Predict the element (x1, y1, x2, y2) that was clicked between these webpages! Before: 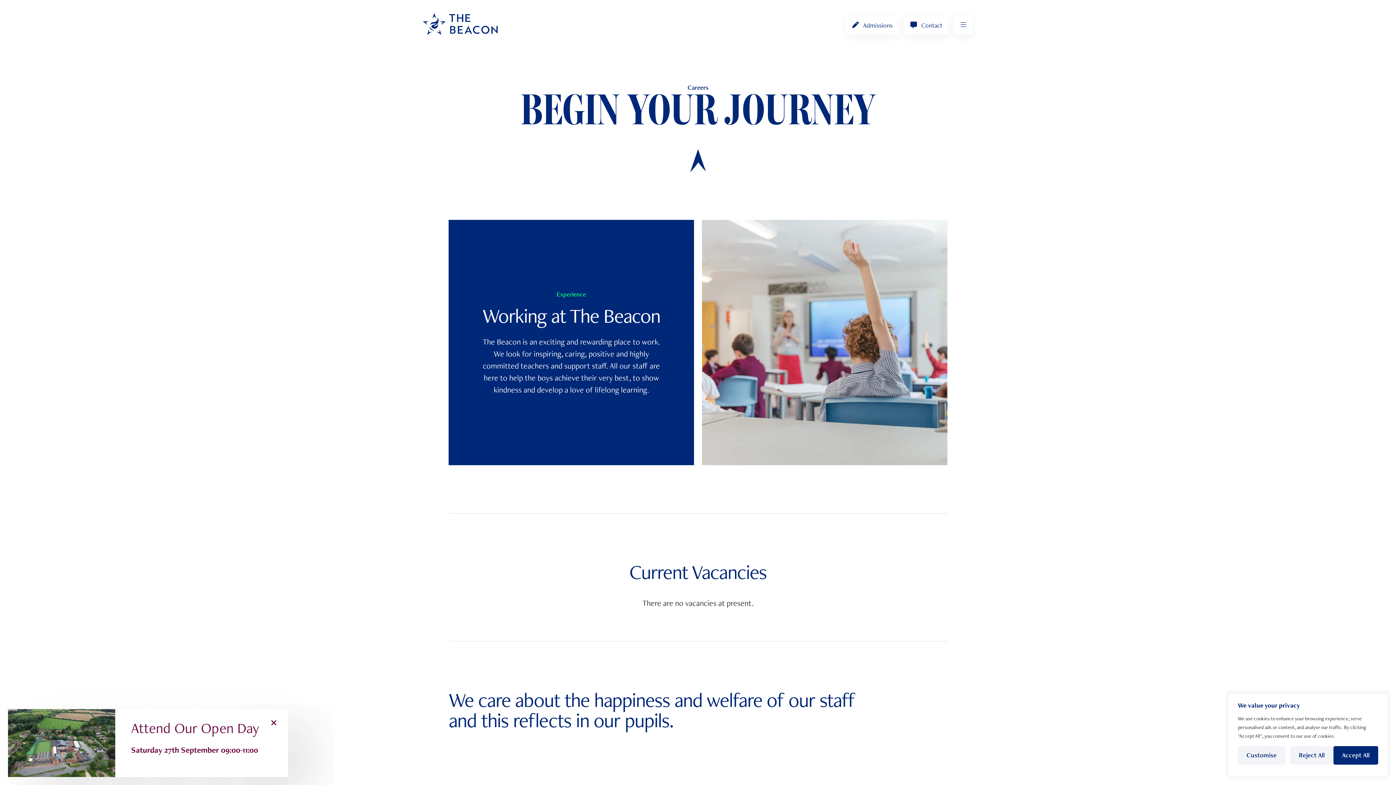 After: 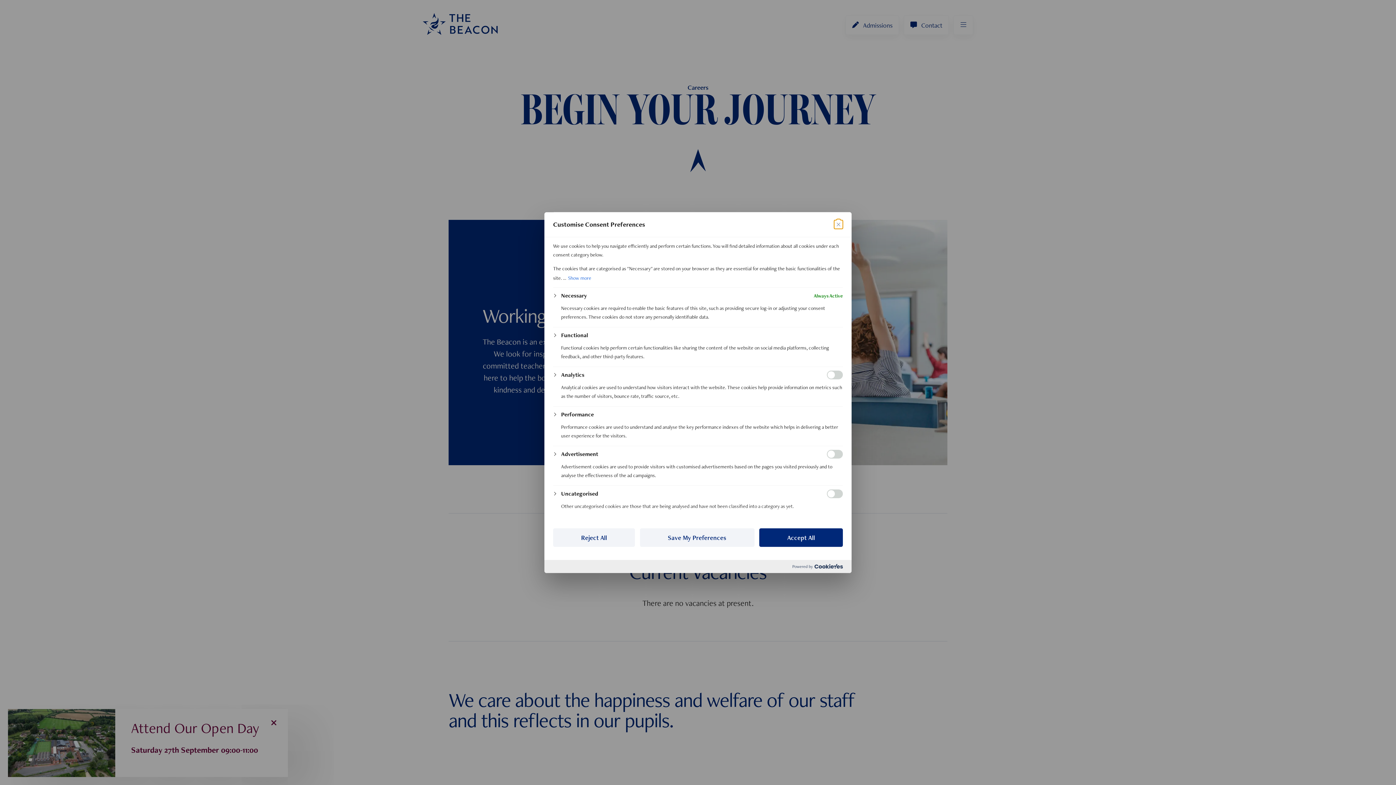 Action: bbox: (1238, 746, 1285, 764) label: Customise